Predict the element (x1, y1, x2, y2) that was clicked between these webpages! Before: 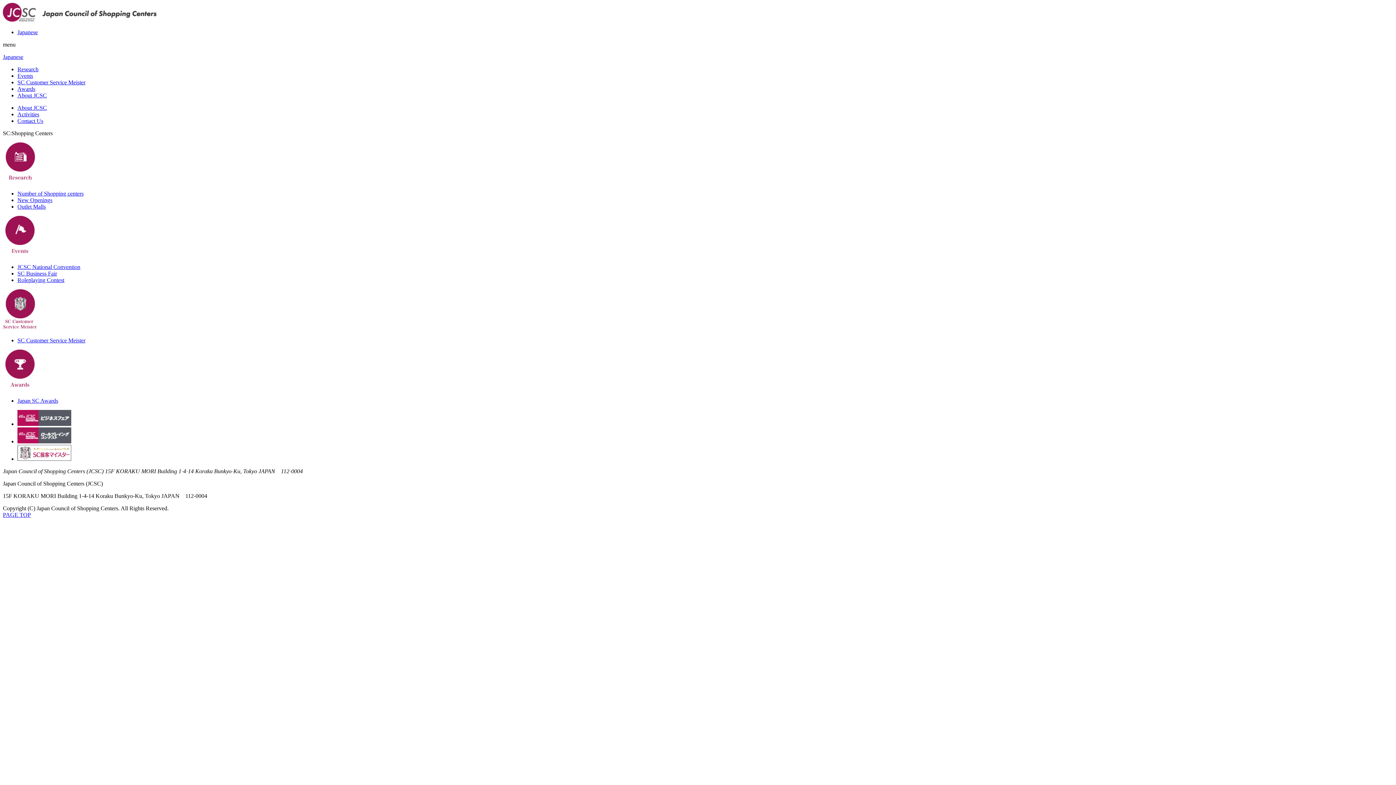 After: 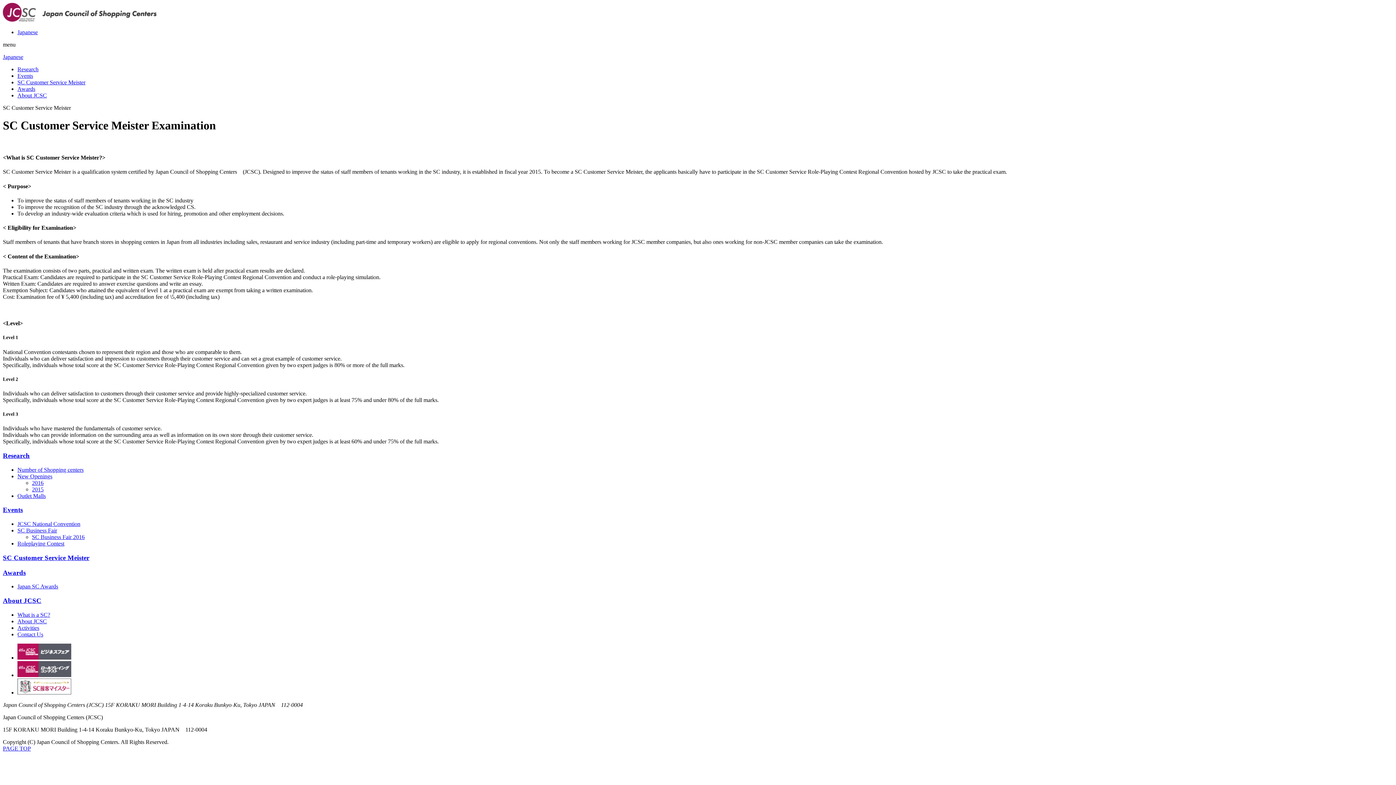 Action: bbox: (2, 325, 36, 331)